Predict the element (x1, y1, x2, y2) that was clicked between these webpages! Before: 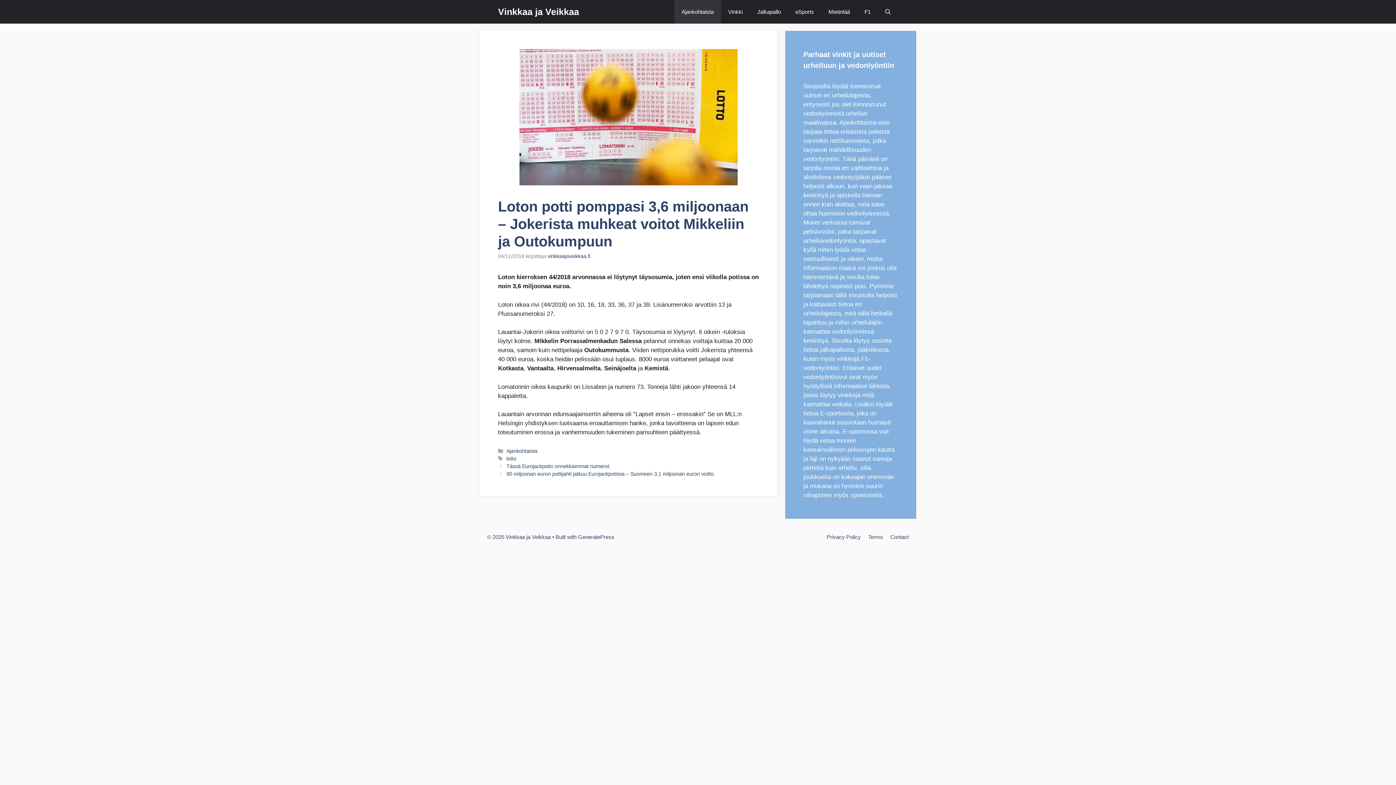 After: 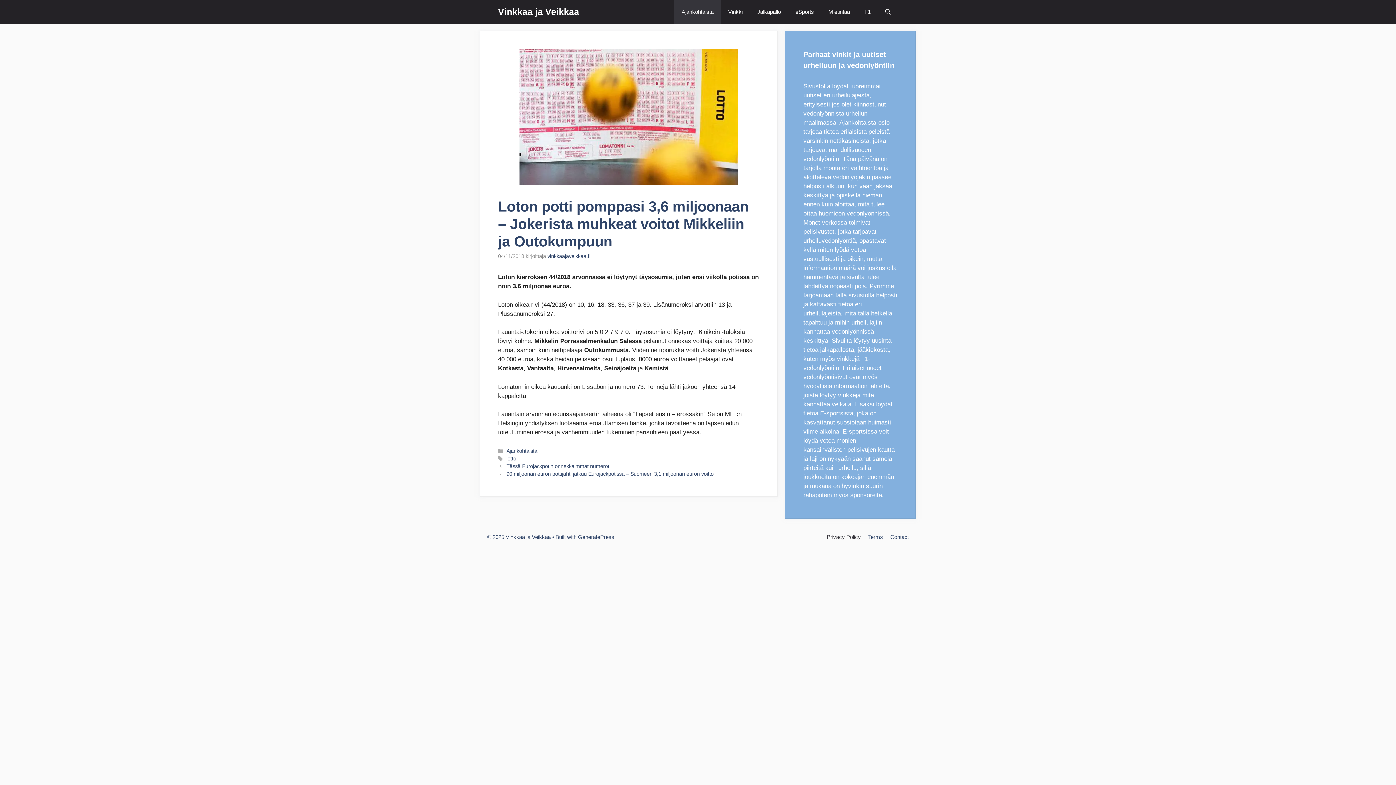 Action: label: Privacy Policy bbox: (826, 534, 861, 540)